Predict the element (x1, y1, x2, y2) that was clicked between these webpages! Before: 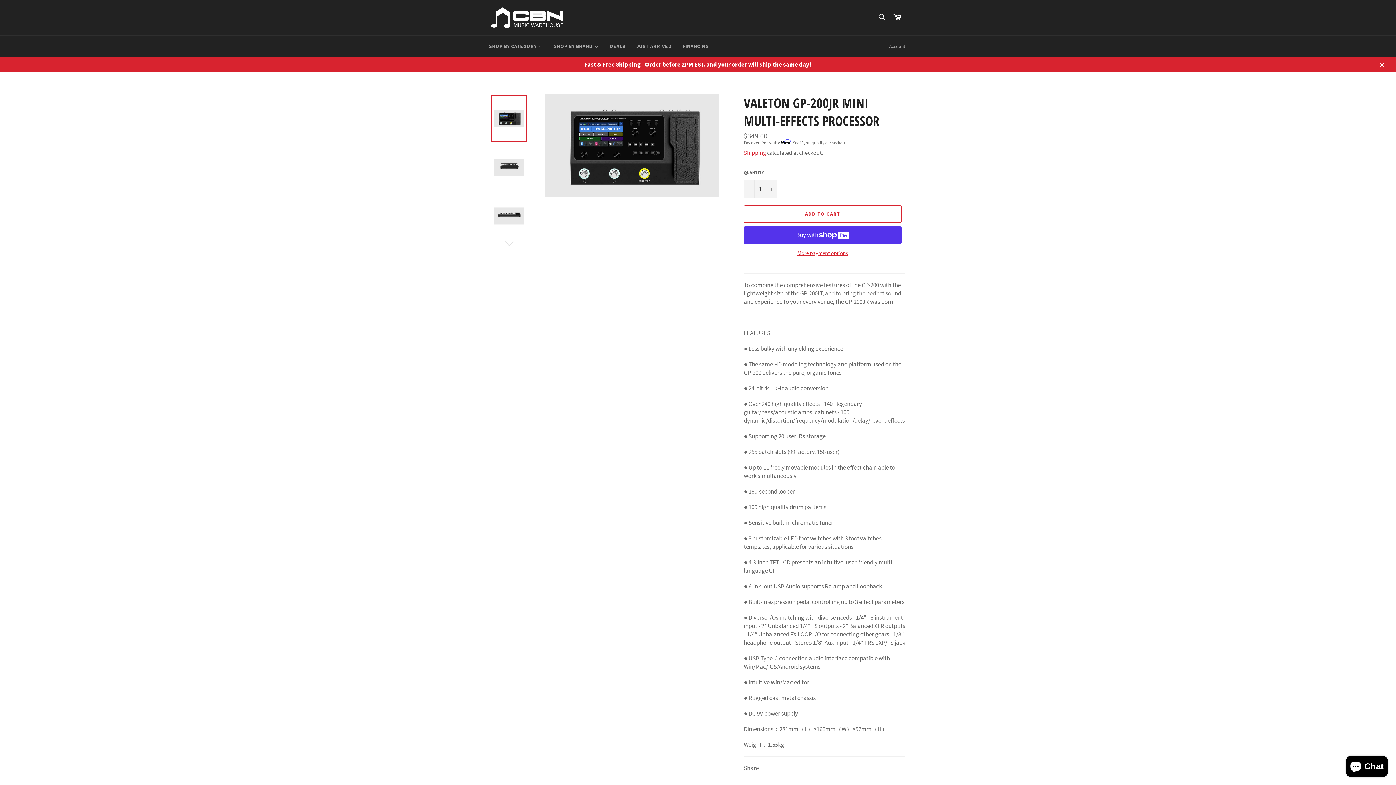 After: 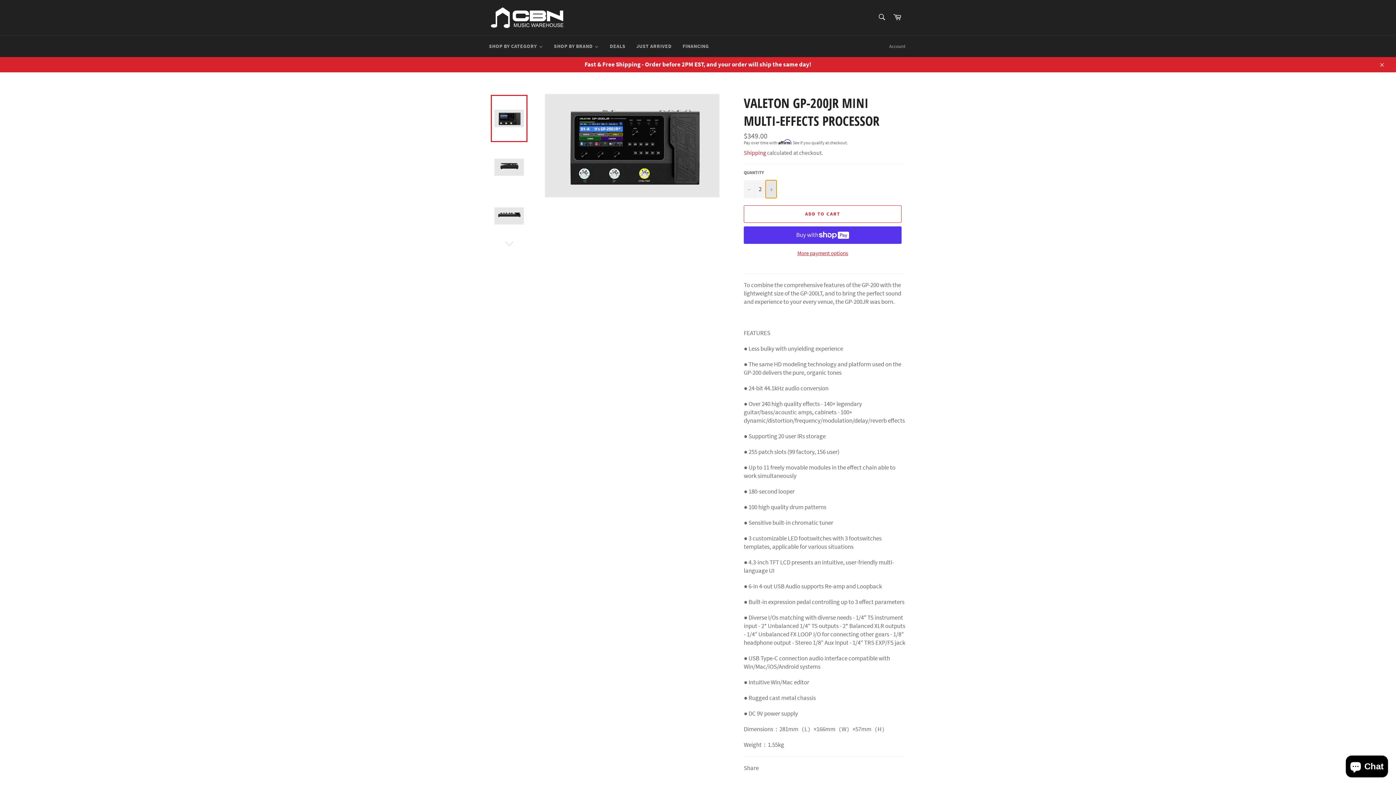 Action: label: Increase item quantity by one bbox: (765, 180, 776, 198)